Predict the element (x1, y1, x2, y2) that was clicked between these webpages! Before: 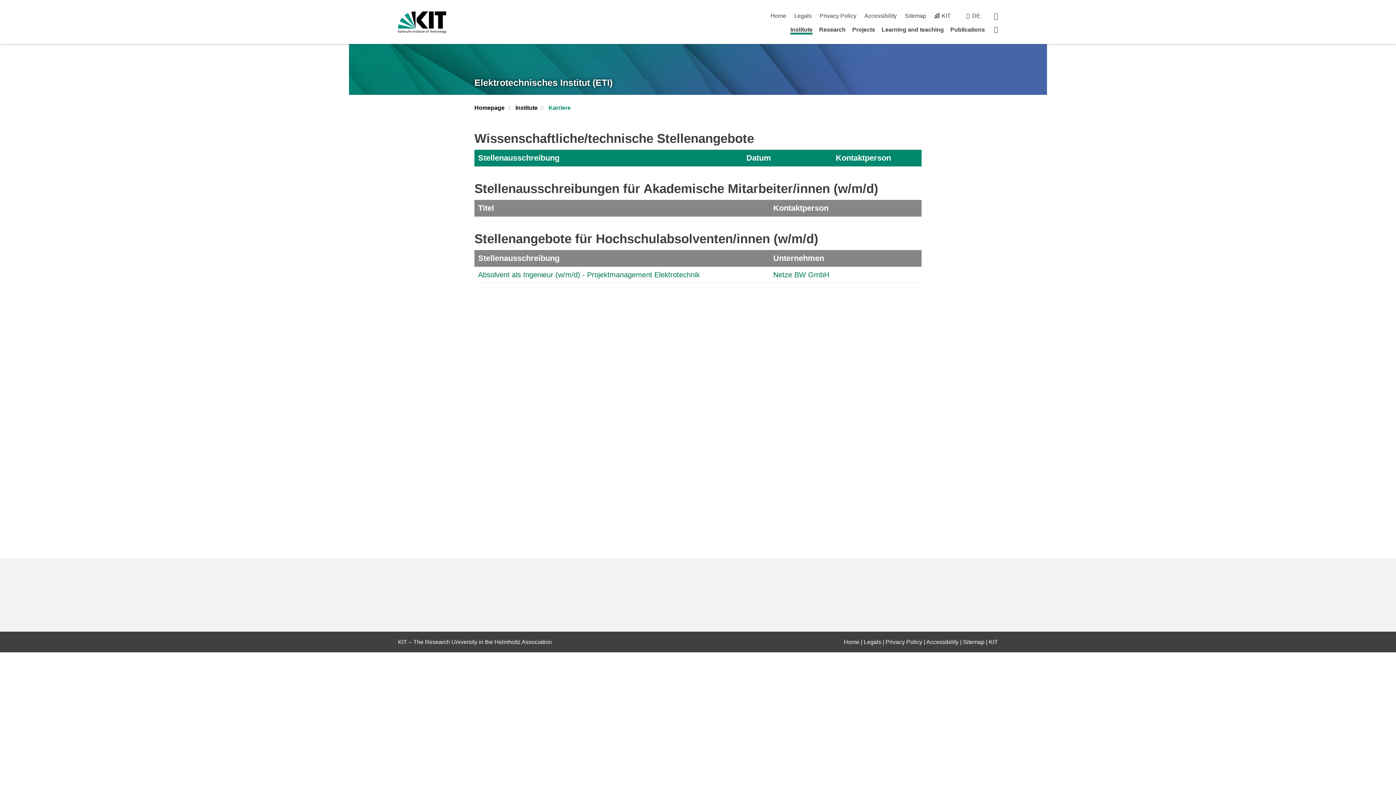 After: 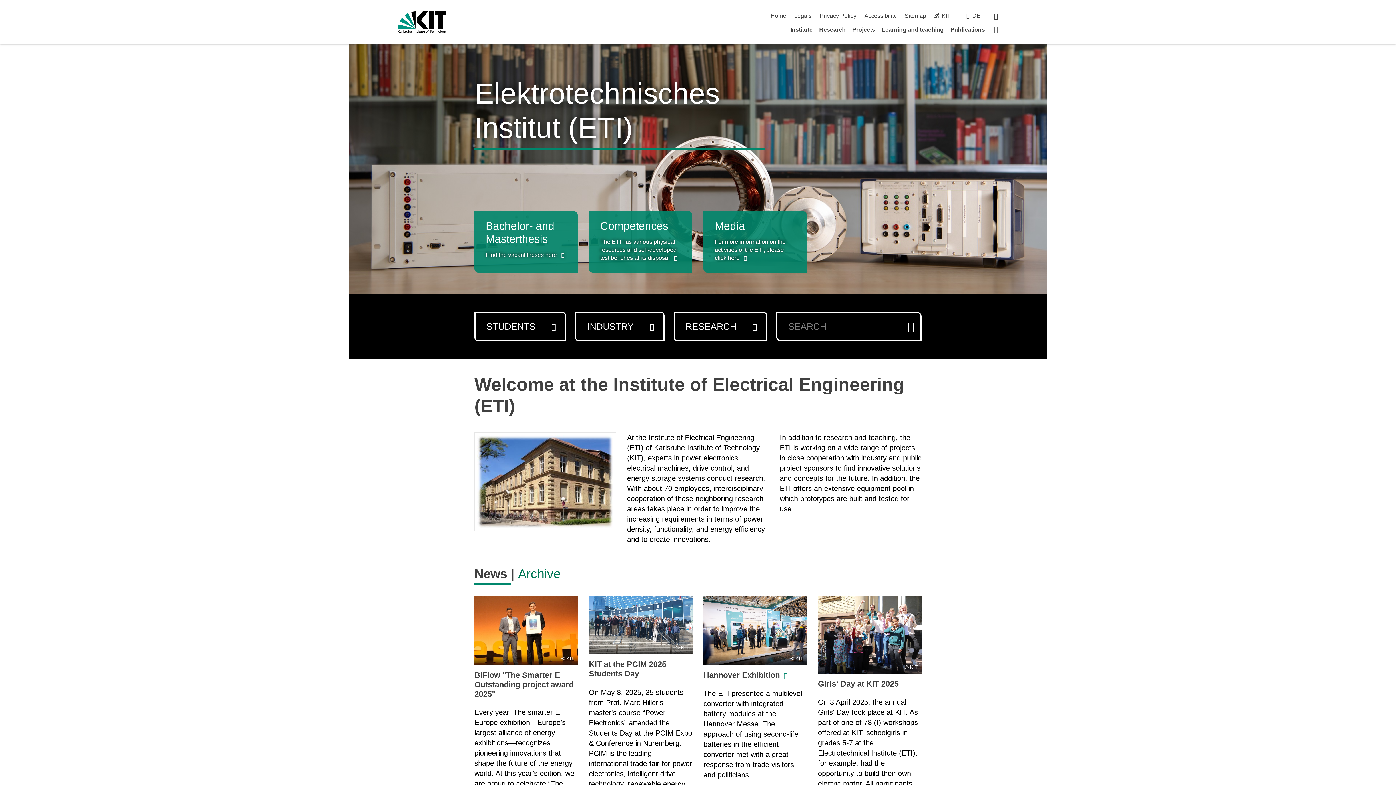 Action: label: Startpage bbox: (994, 25, 998, 33)